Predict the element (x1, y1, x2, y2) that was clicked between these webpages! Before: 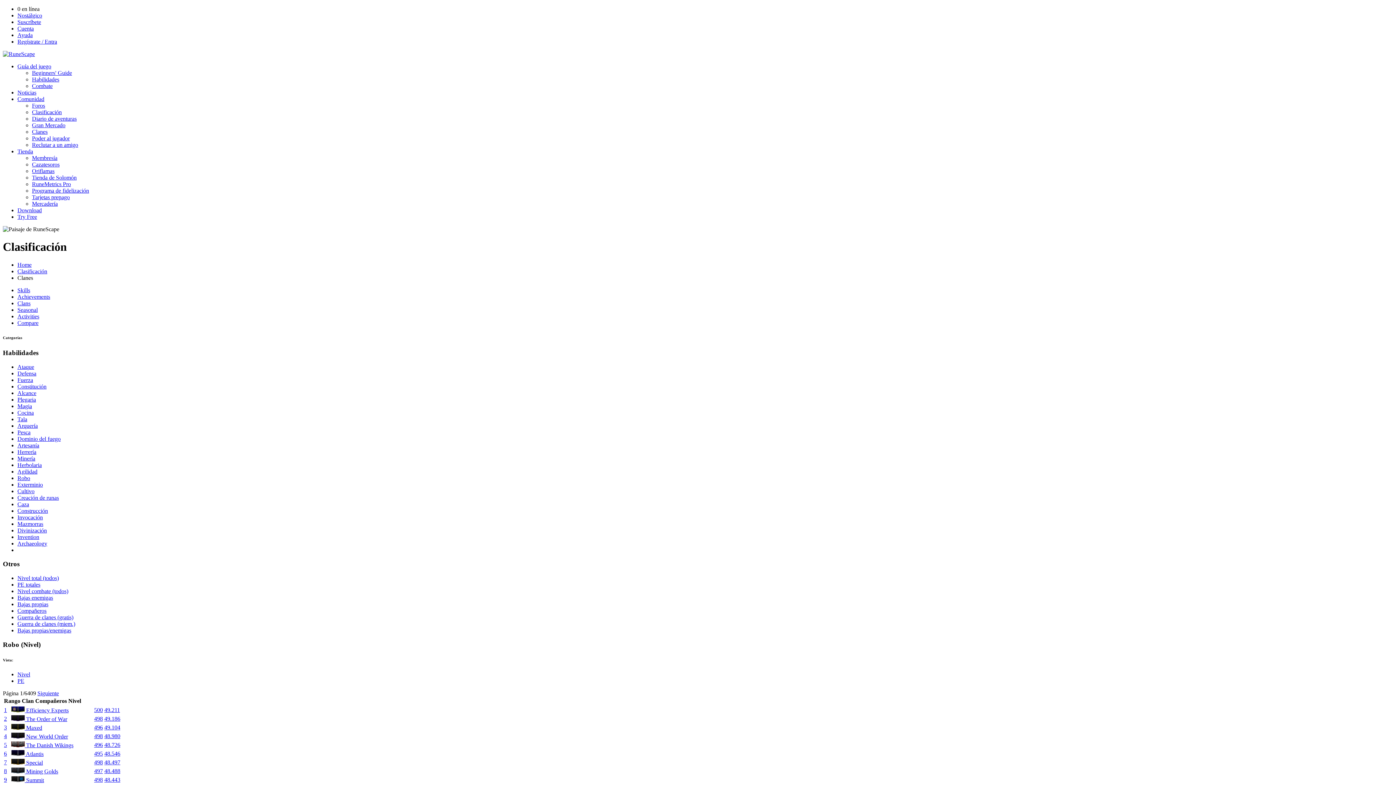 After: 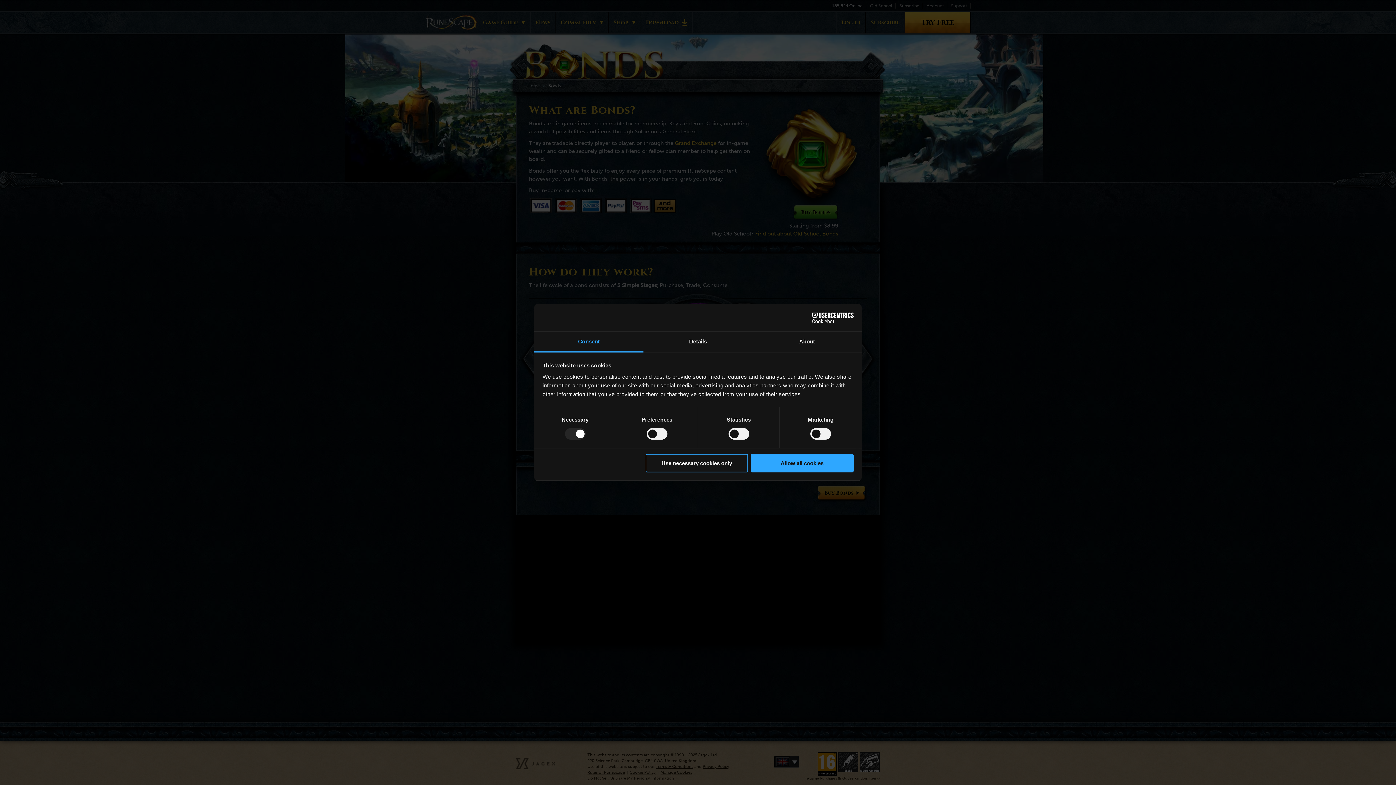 Action: label: Oriflamas bbox: (32, 168, 54, 174)